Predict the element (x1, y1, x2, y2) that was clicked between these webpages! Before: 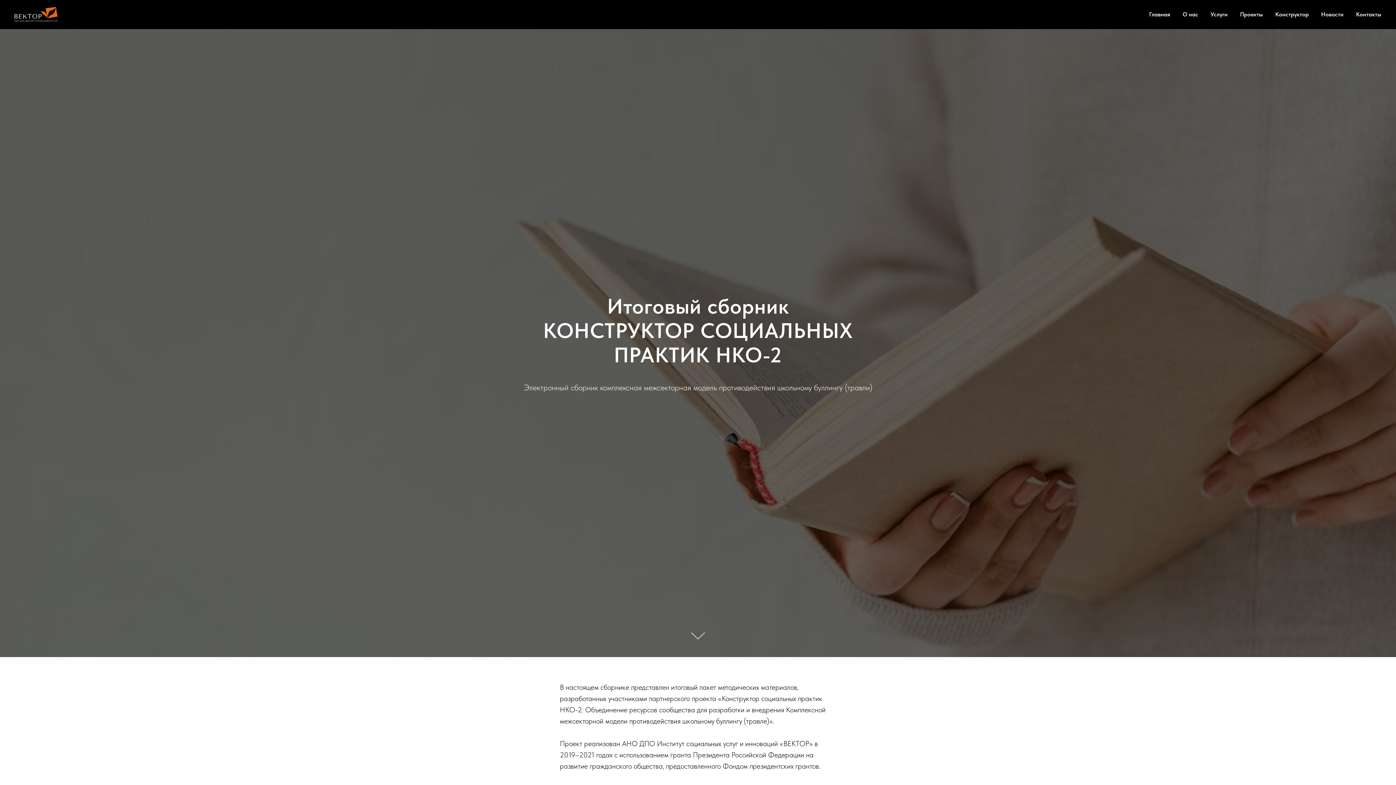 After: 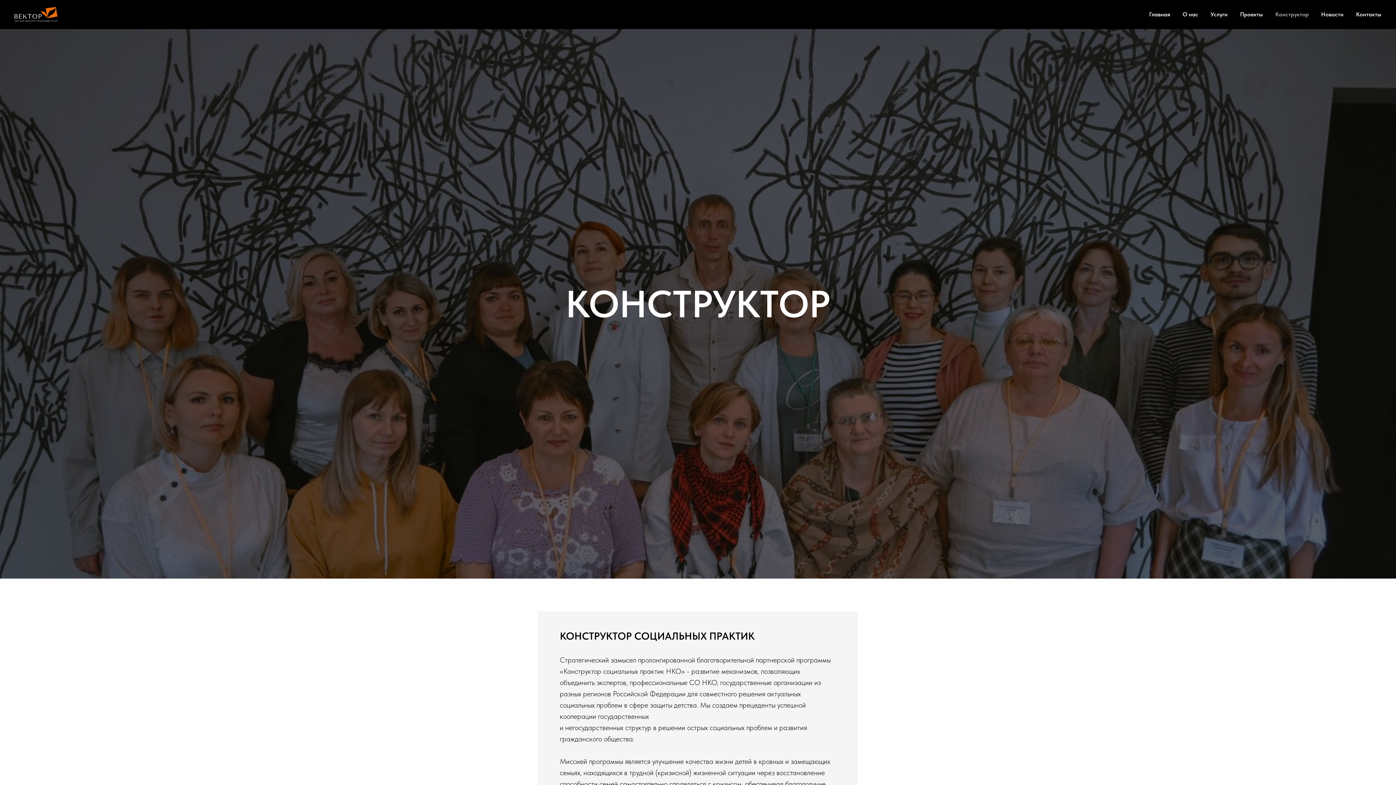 Action: label: Конструктор bbox: (1275, 10, 1309, 17)